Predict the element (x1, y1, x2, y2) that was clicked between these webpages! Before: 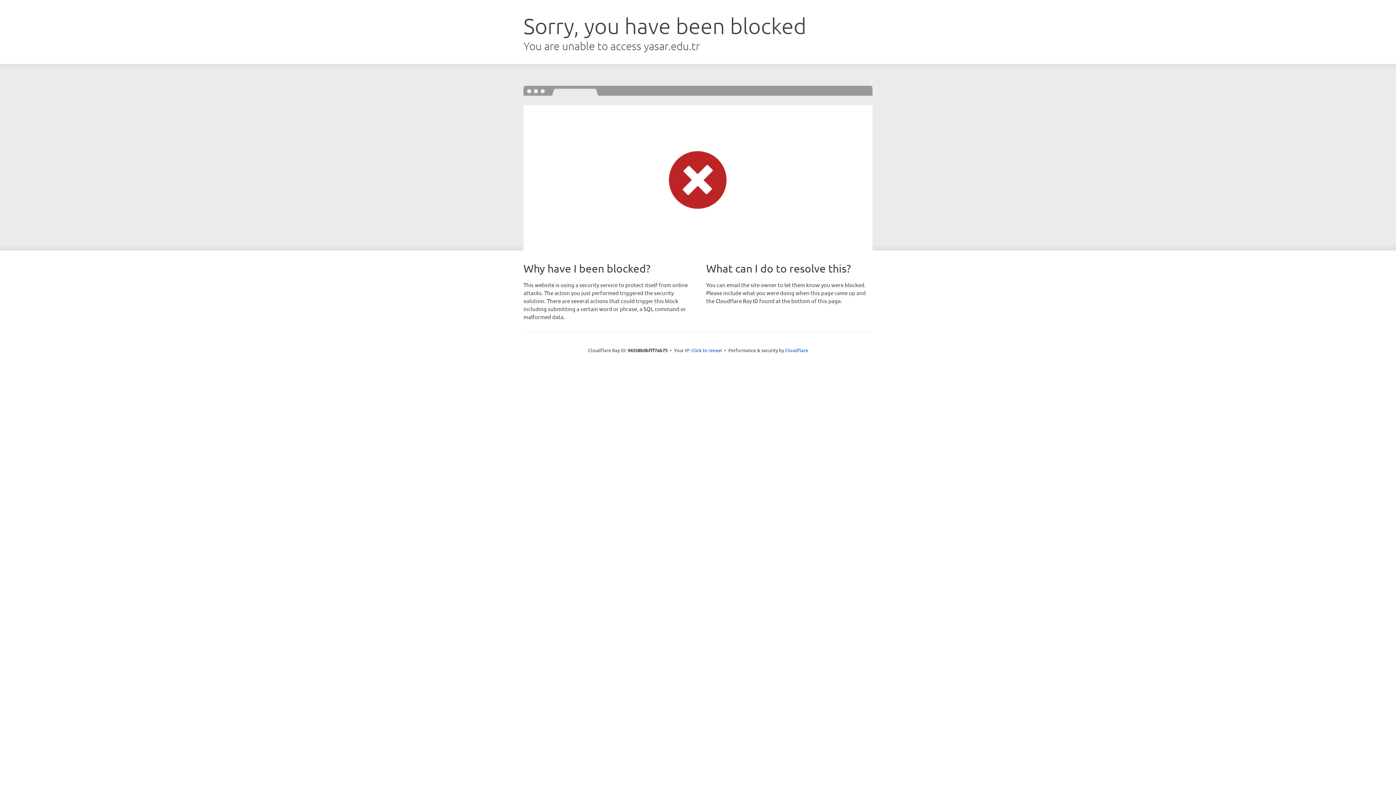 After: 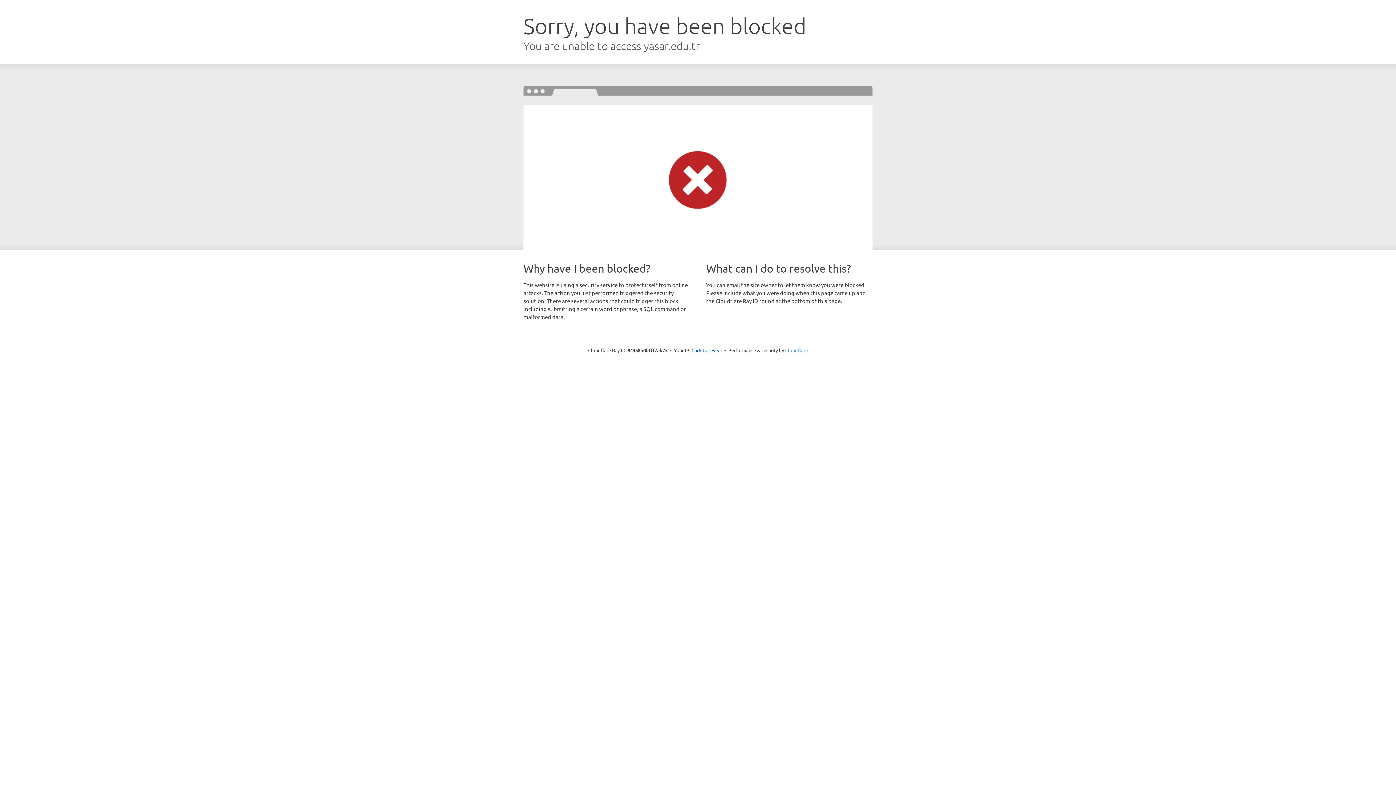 Action: label: Cloudflare bbox: (785, 347, 808, 353)